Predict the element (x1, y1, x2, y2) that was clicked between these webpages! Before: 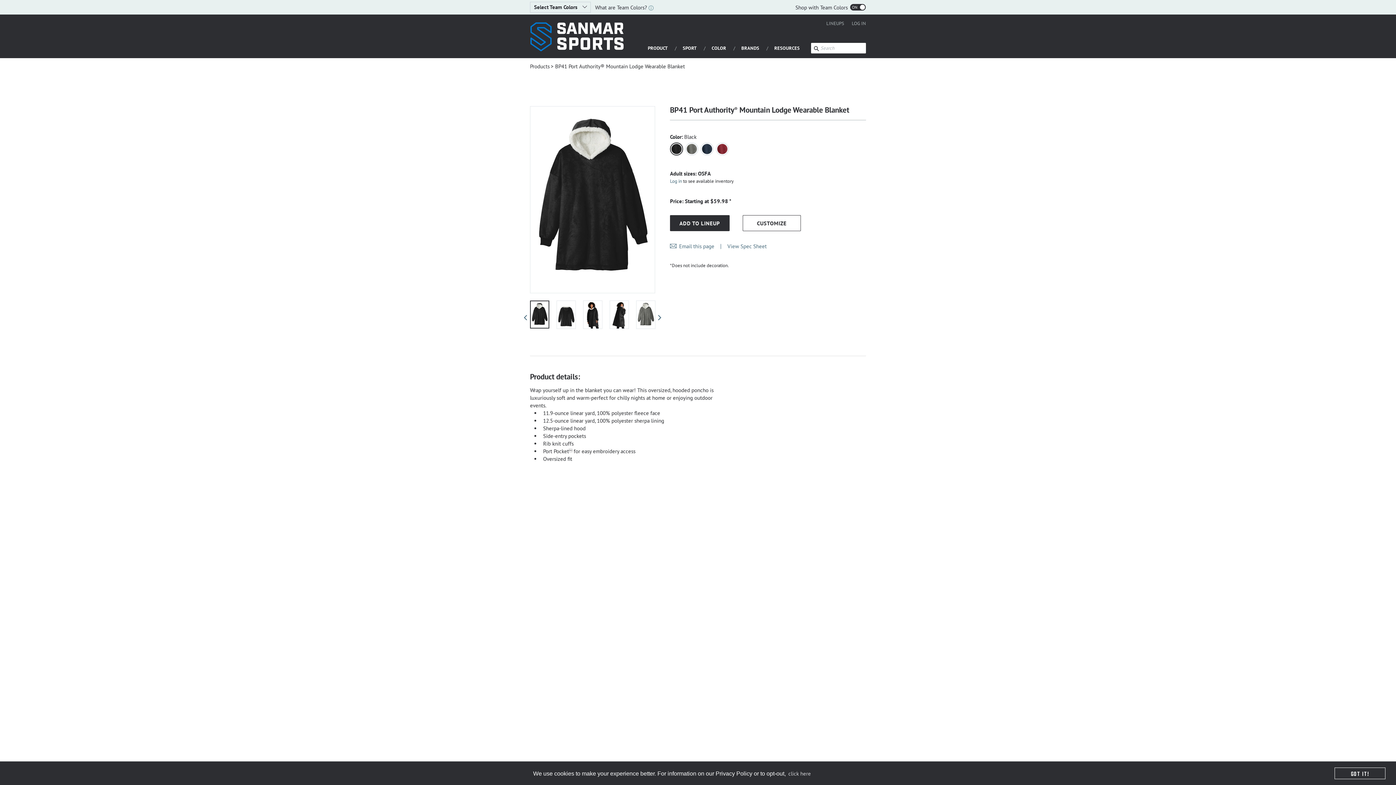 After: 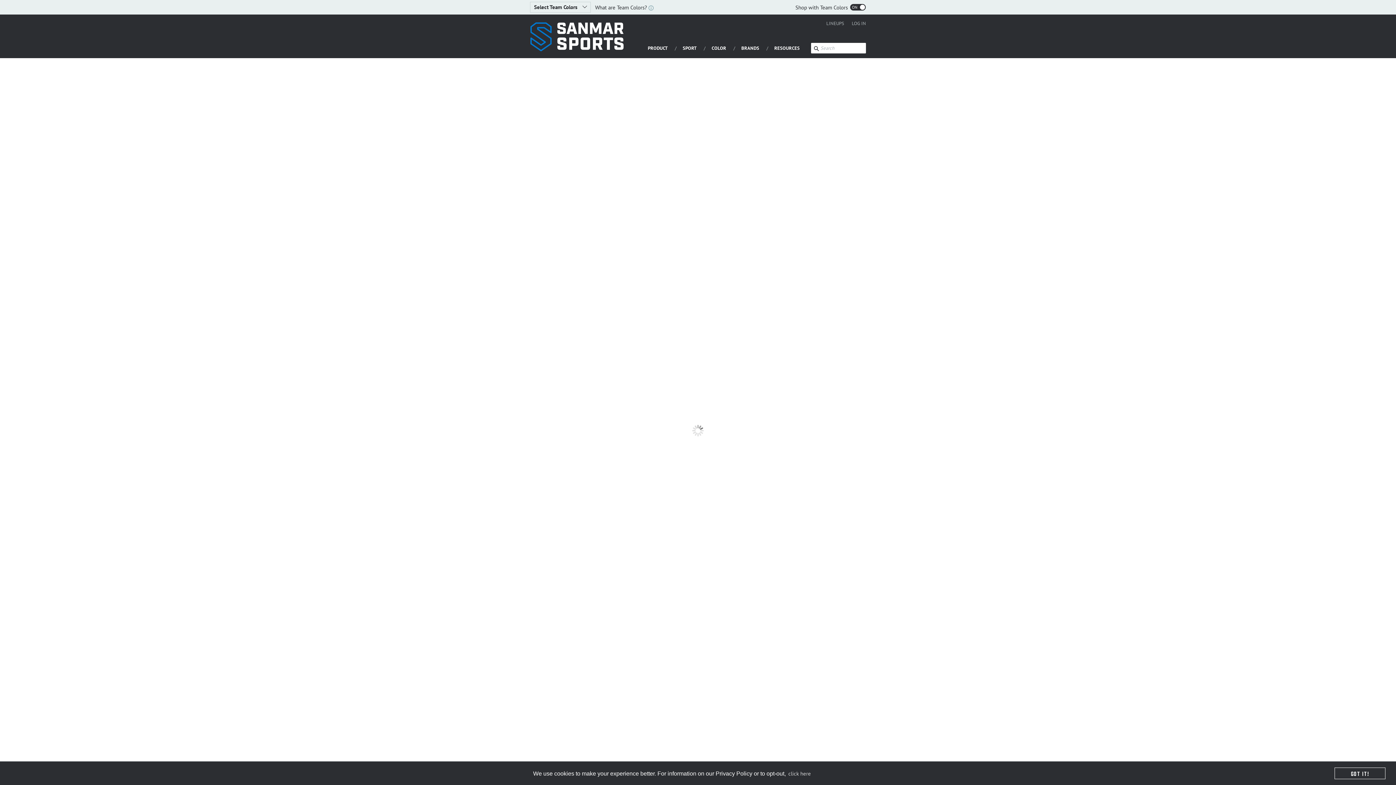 Action: bbox: (530, 62, 549, 69) label: Products